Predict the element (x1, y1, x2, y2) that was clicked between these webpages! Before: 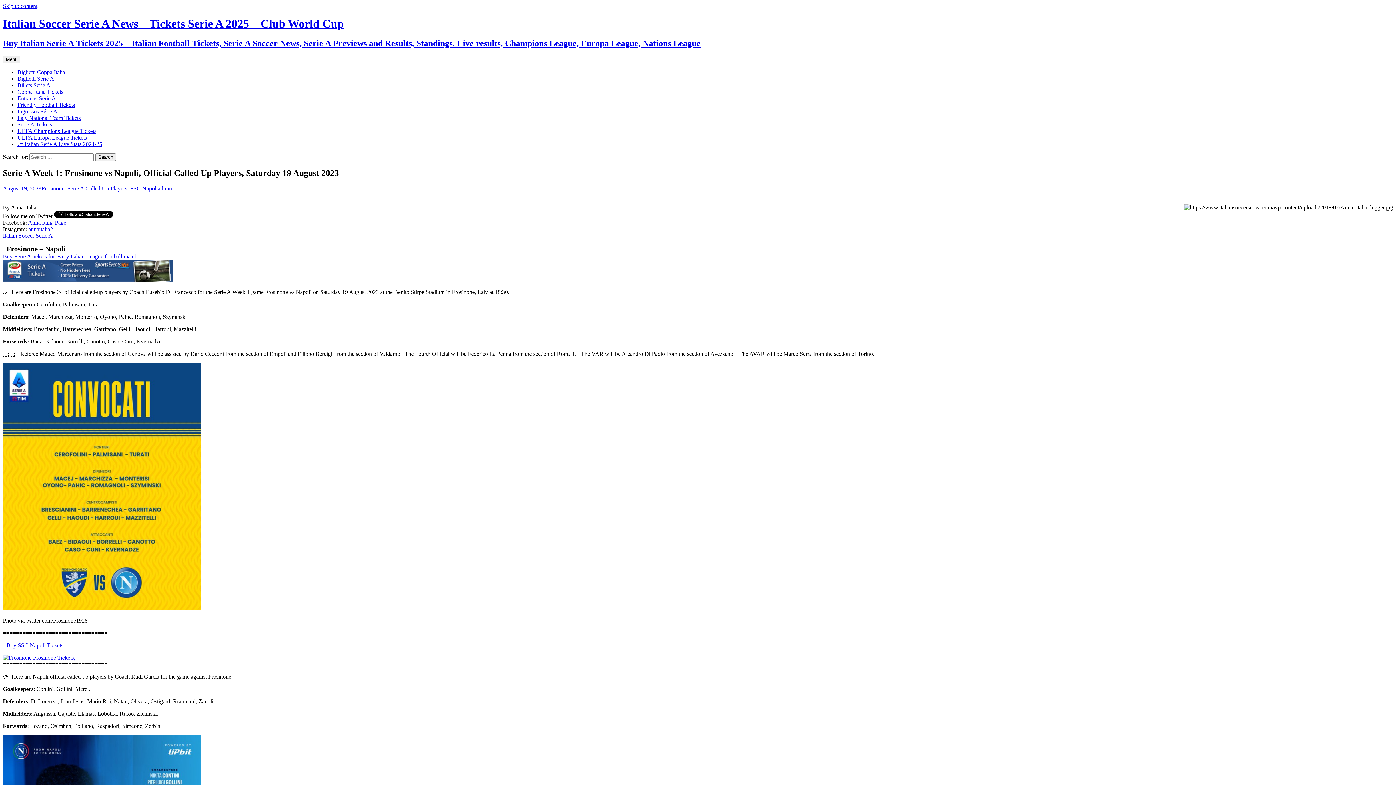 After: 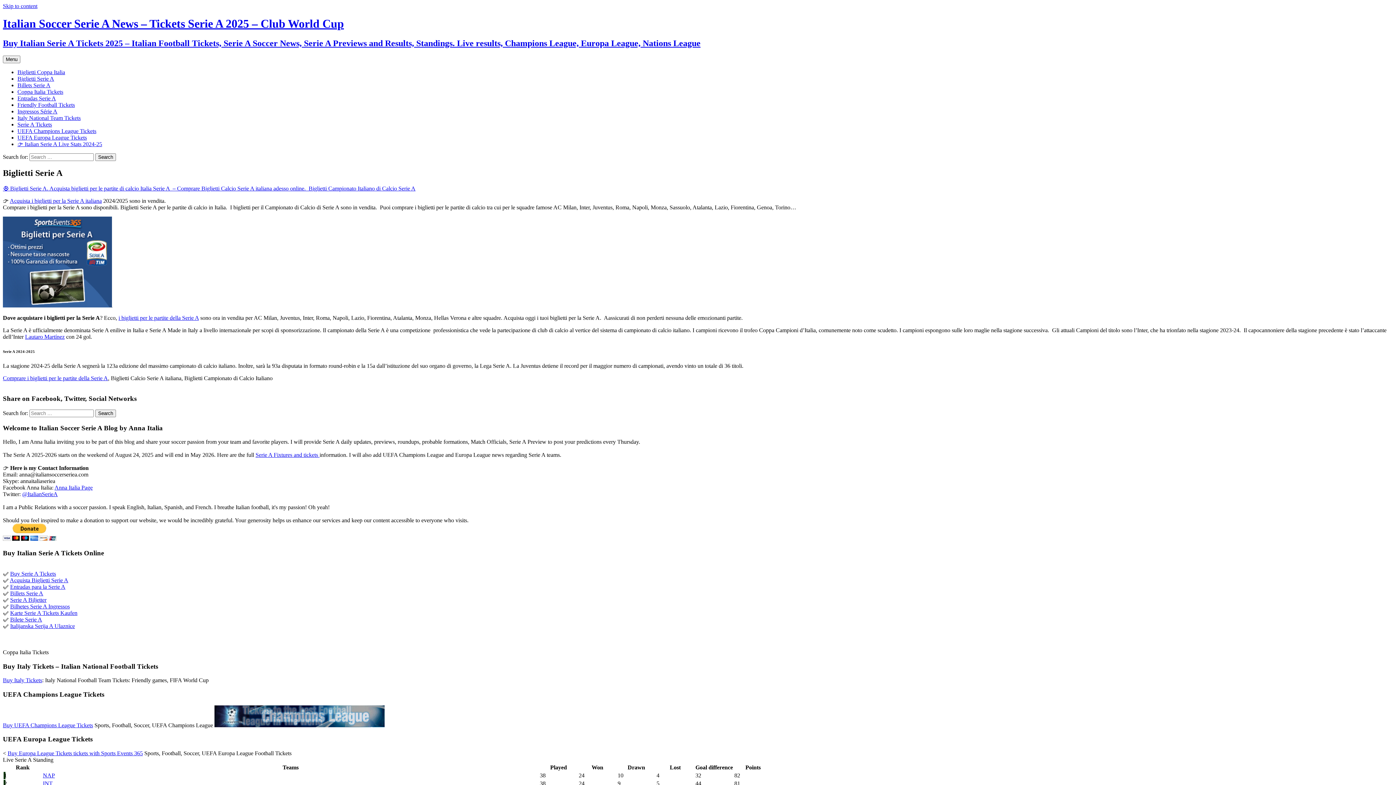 Action: bbox: (17, 75, 54, 81) label: Biglietti Serie A